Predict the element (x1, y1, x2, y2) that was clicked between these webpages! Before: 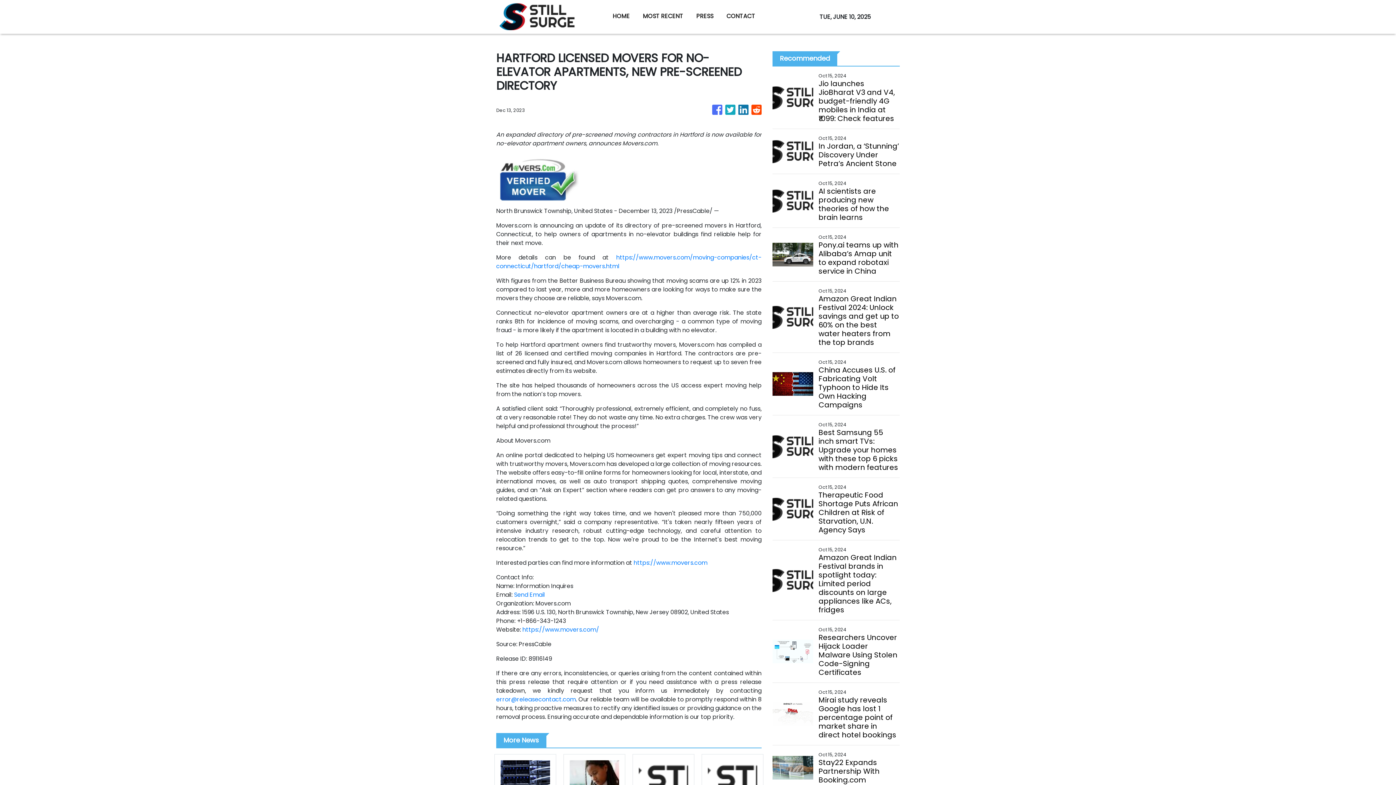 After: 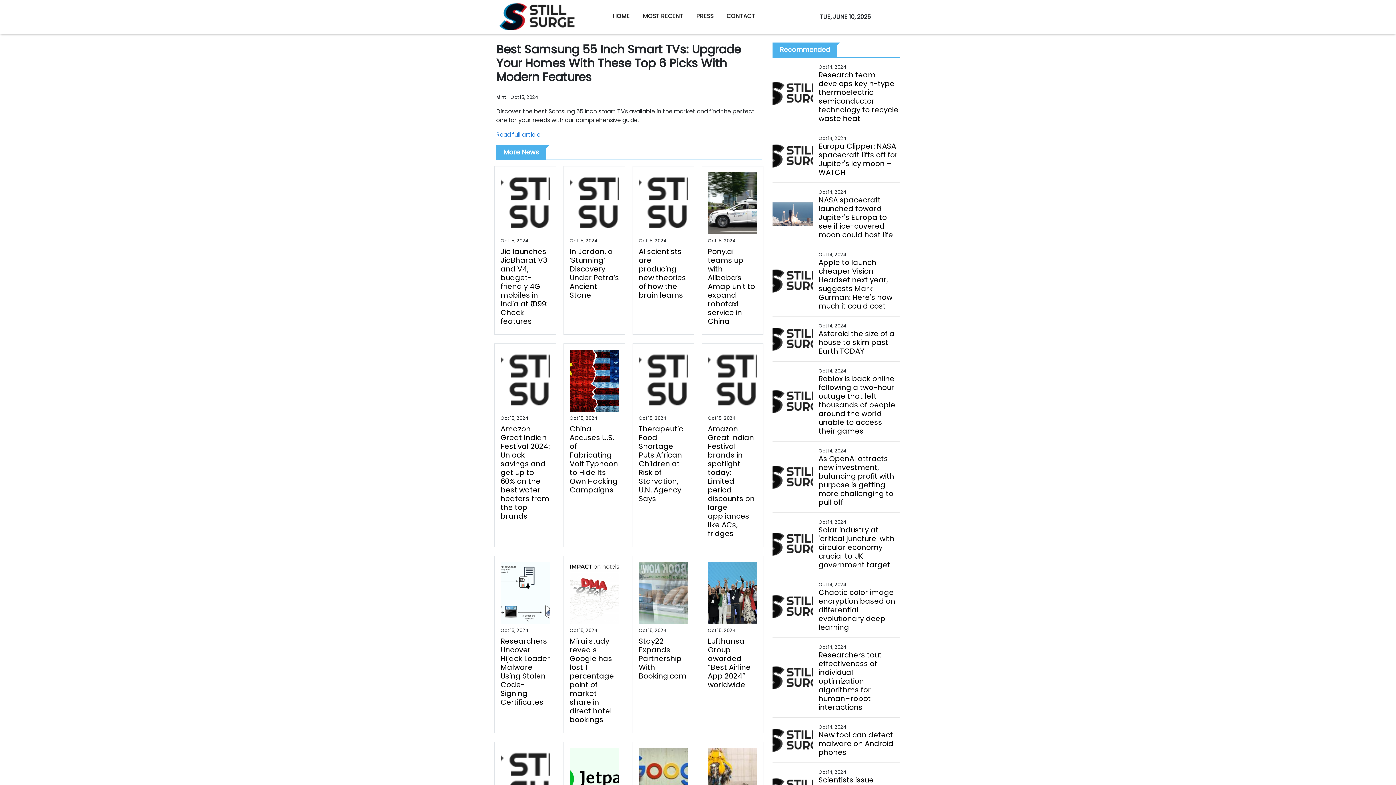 Action: label: Best Samsung 55 inch smart TVs: Upgrade your homes with these top 6 picks with modern features bbox: (818, 428, 899, 472)